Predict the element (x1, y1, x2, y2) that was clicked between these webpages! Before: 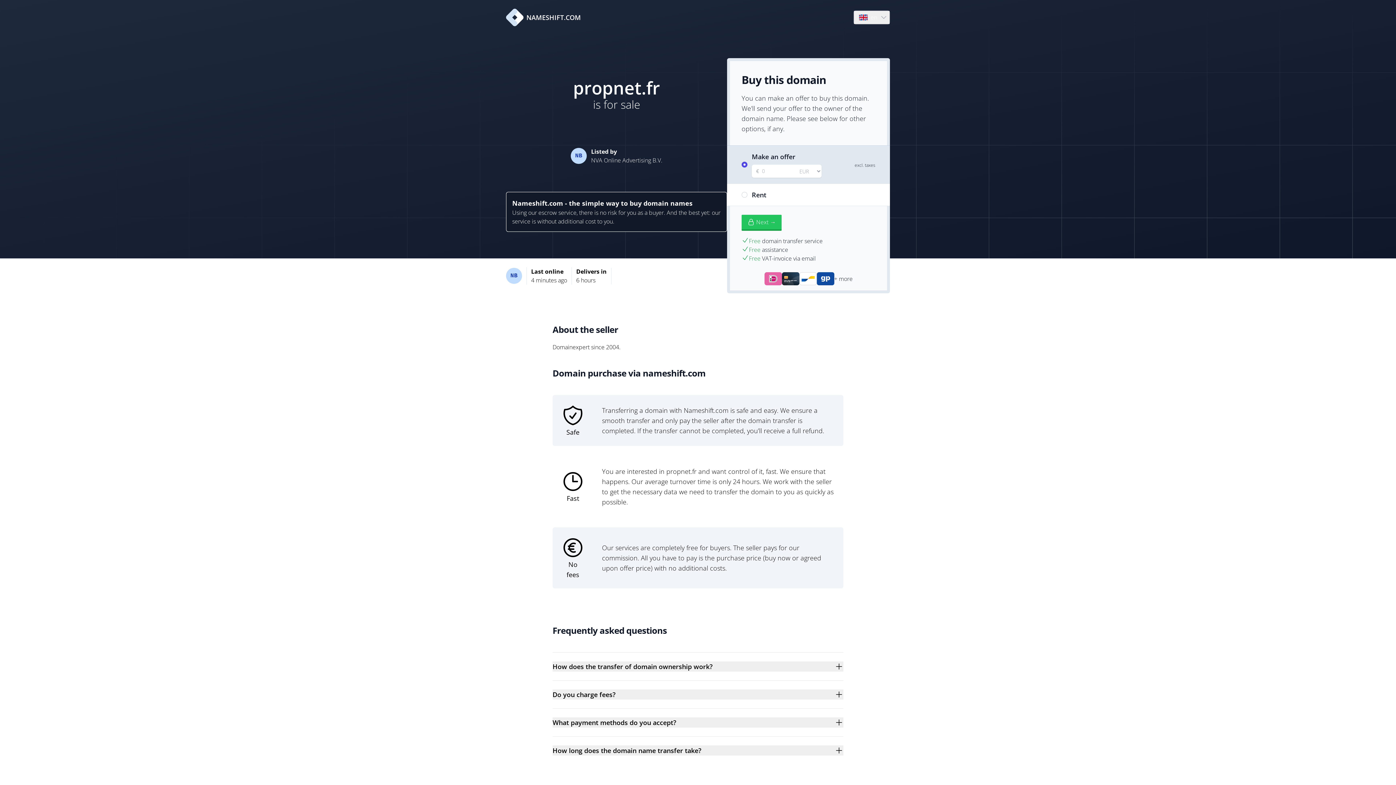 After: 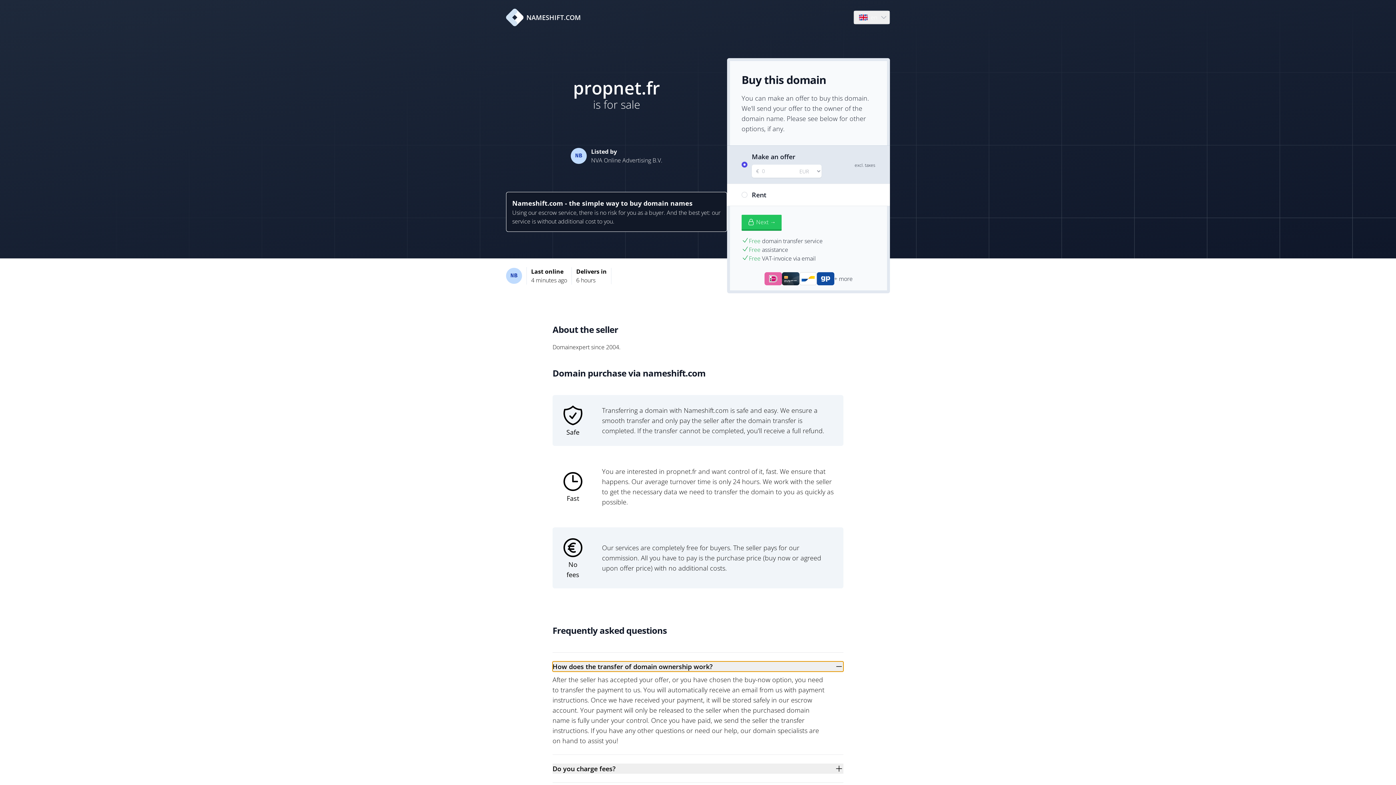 Action: label: How does the transfer of domain ownership work? bbox: (552, 661, 843, 672)